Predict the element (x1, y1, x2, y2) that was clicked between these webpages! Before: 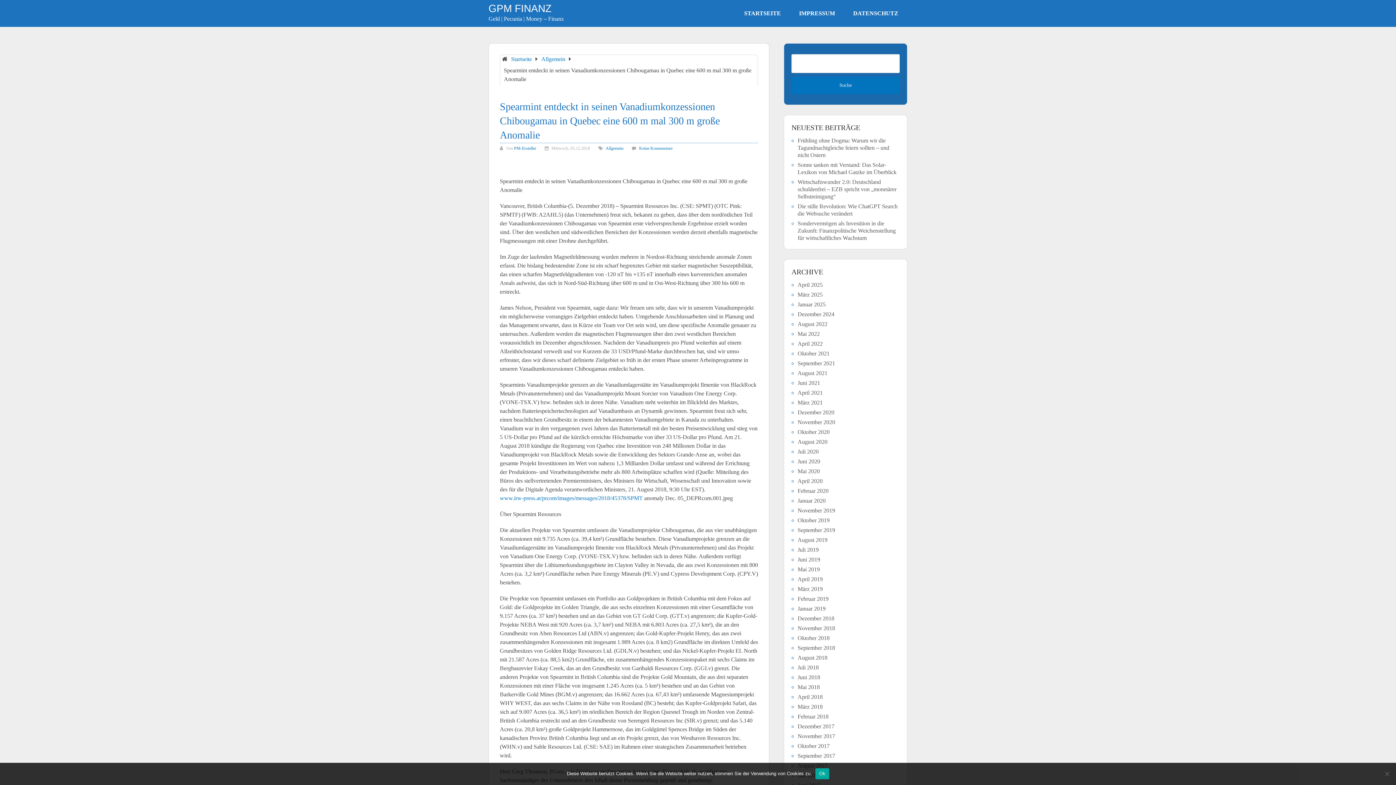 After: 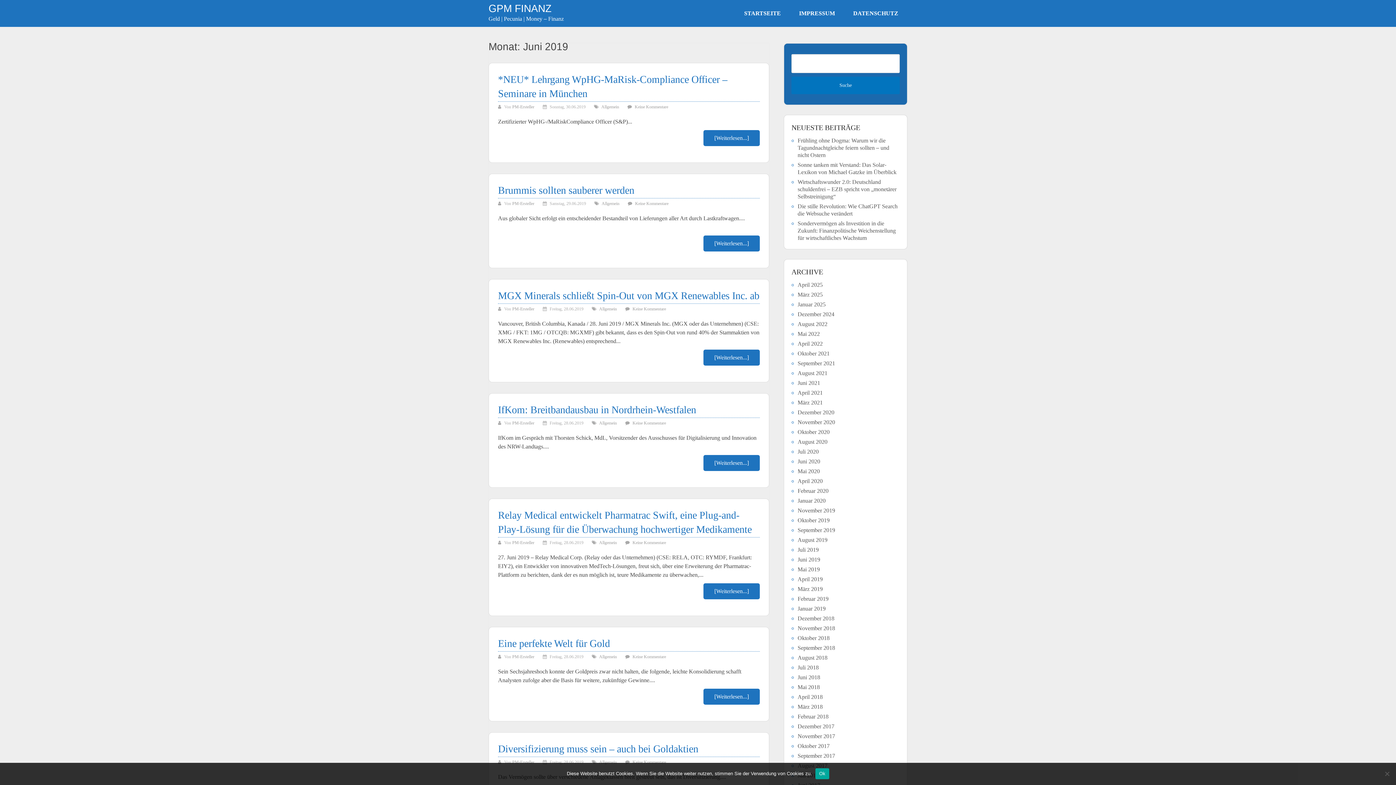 Action: bbox: (797, 556, 820, 562) label: Juni 2019